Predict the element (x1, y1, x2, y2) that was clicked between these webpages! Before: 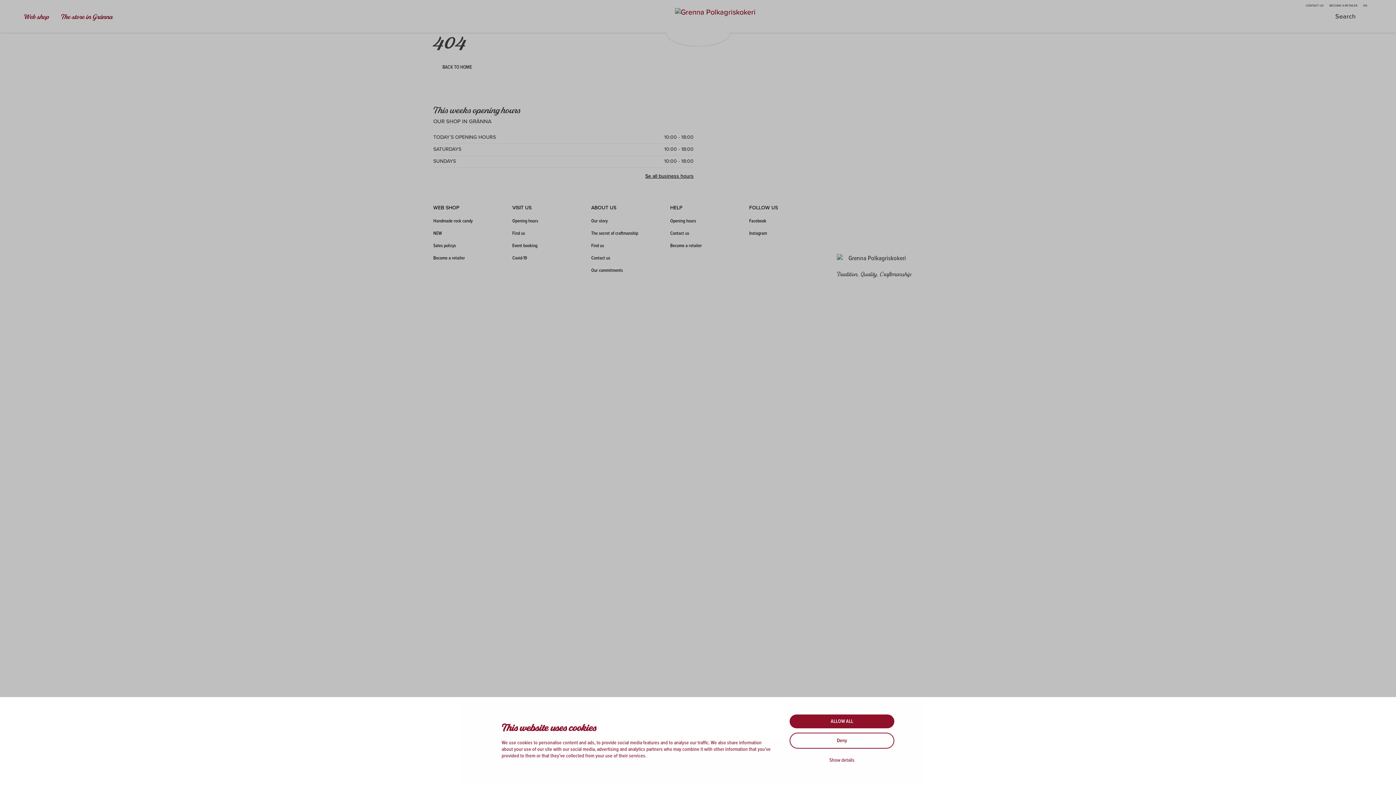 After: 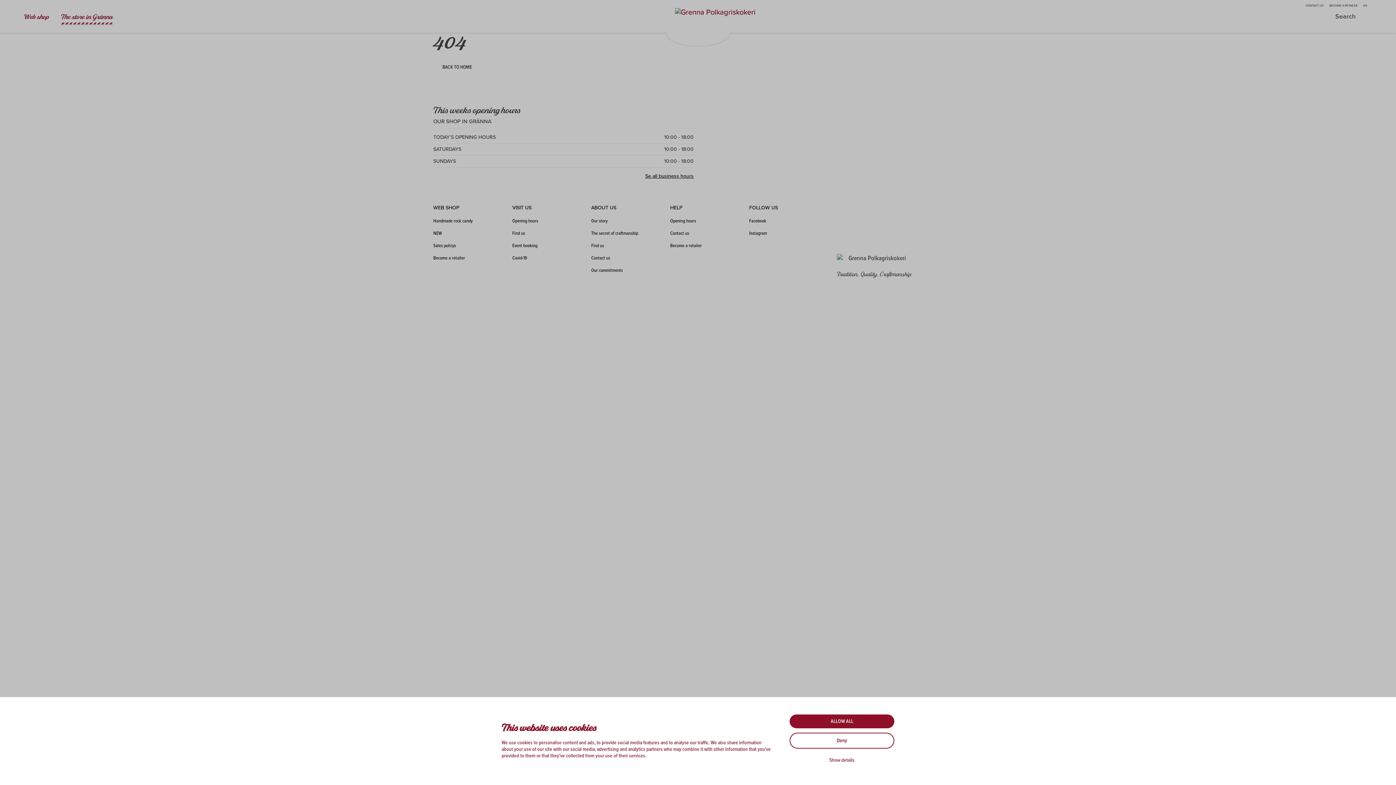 Action: bbox: (61, 13, 112, 21) label: The store in Gränna